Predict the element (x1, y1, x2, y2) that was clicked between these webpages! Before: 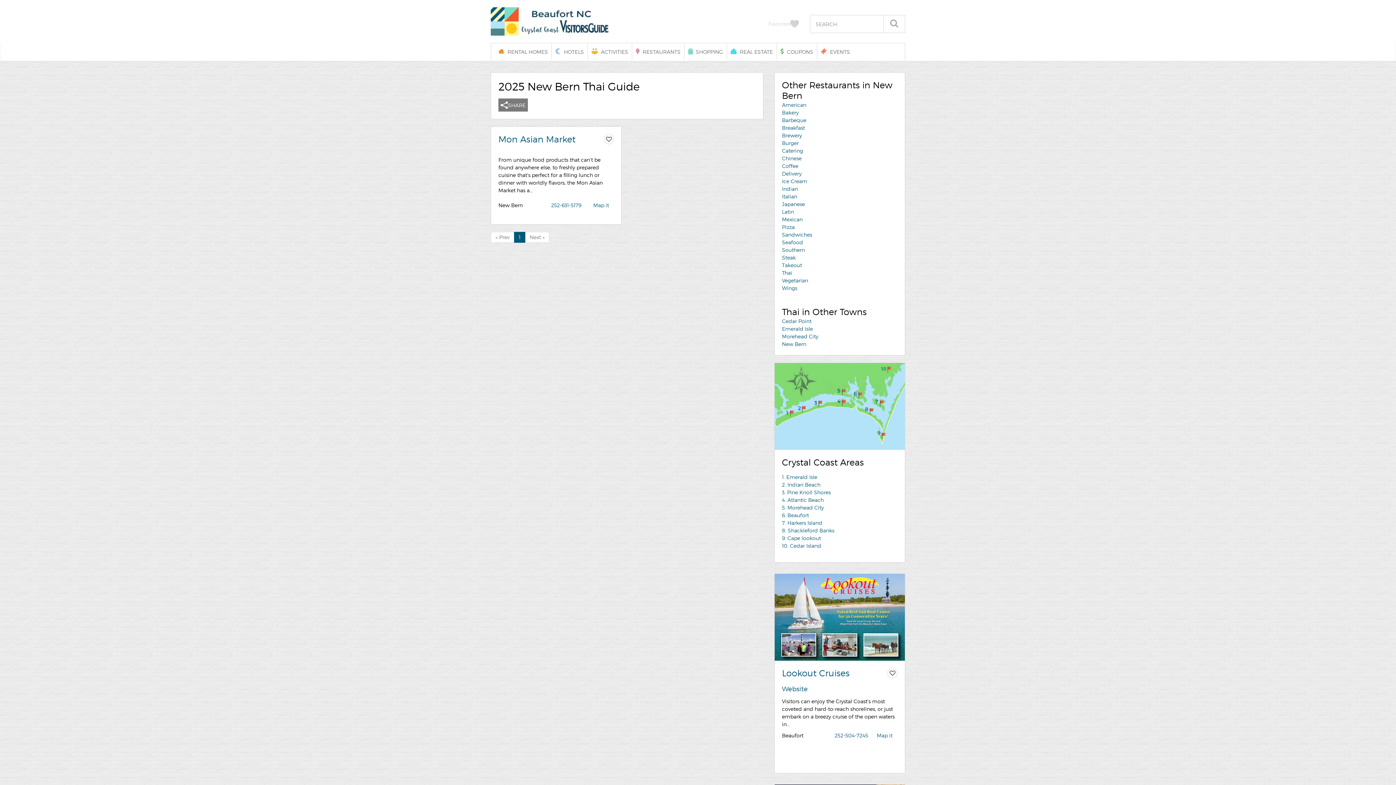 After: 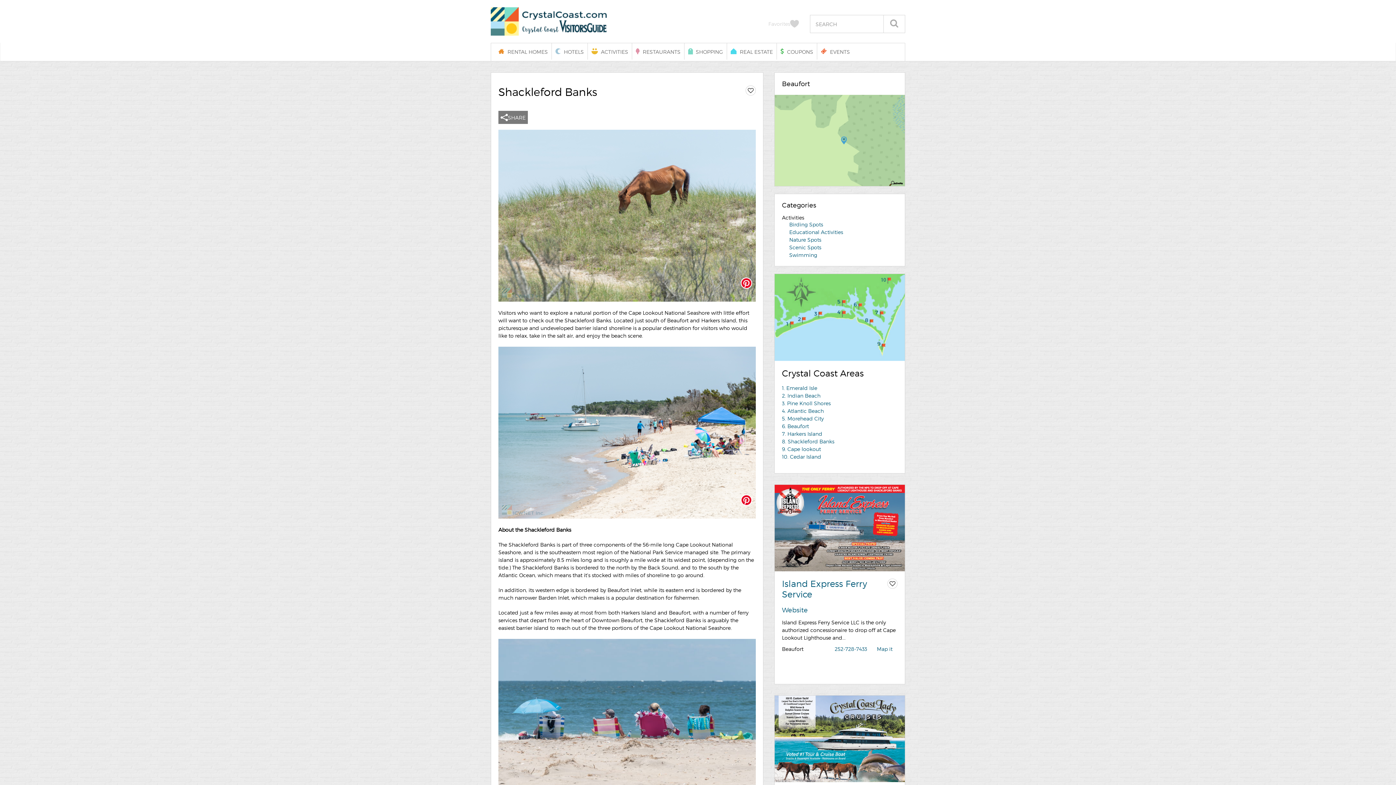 Action: label: 8. Shackleford Banks bbox: (782, 527, 834, 533)